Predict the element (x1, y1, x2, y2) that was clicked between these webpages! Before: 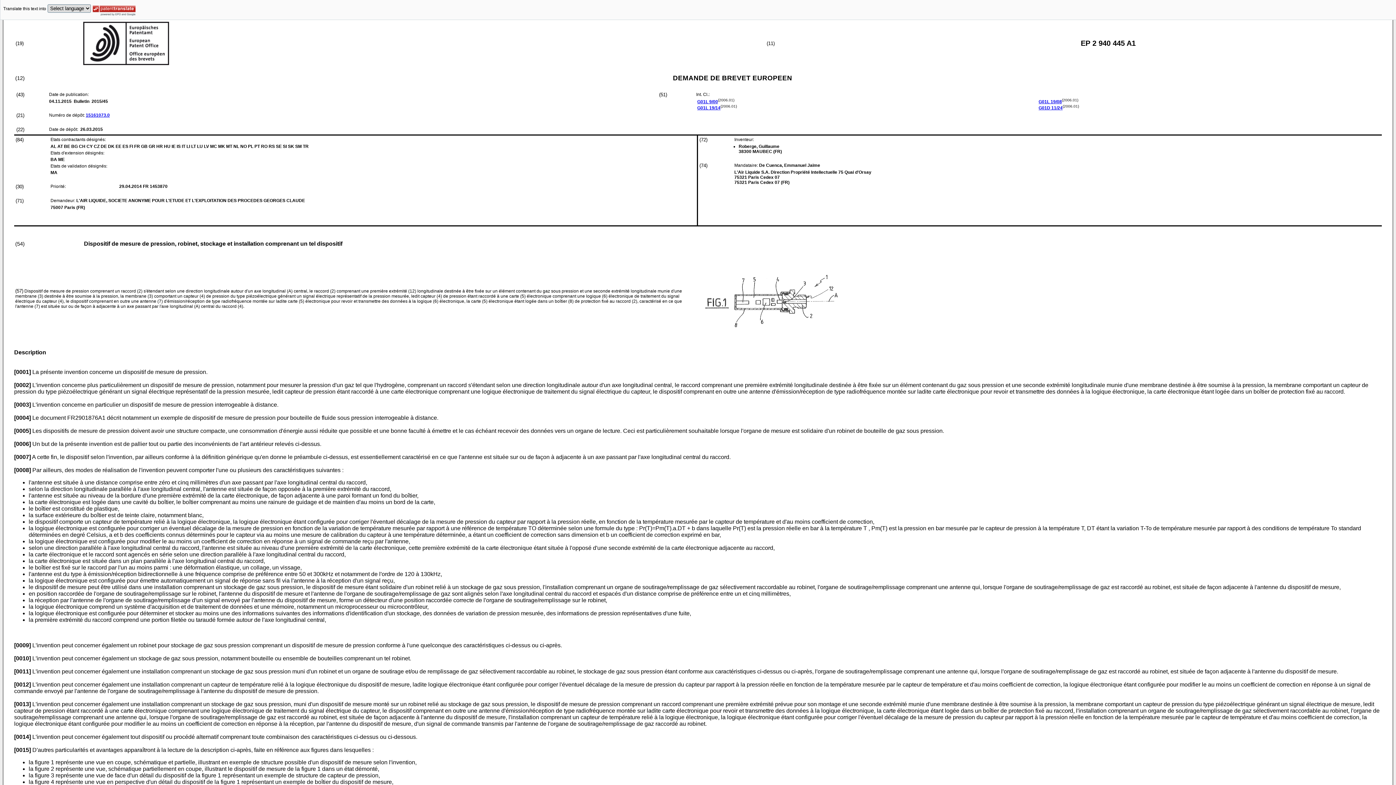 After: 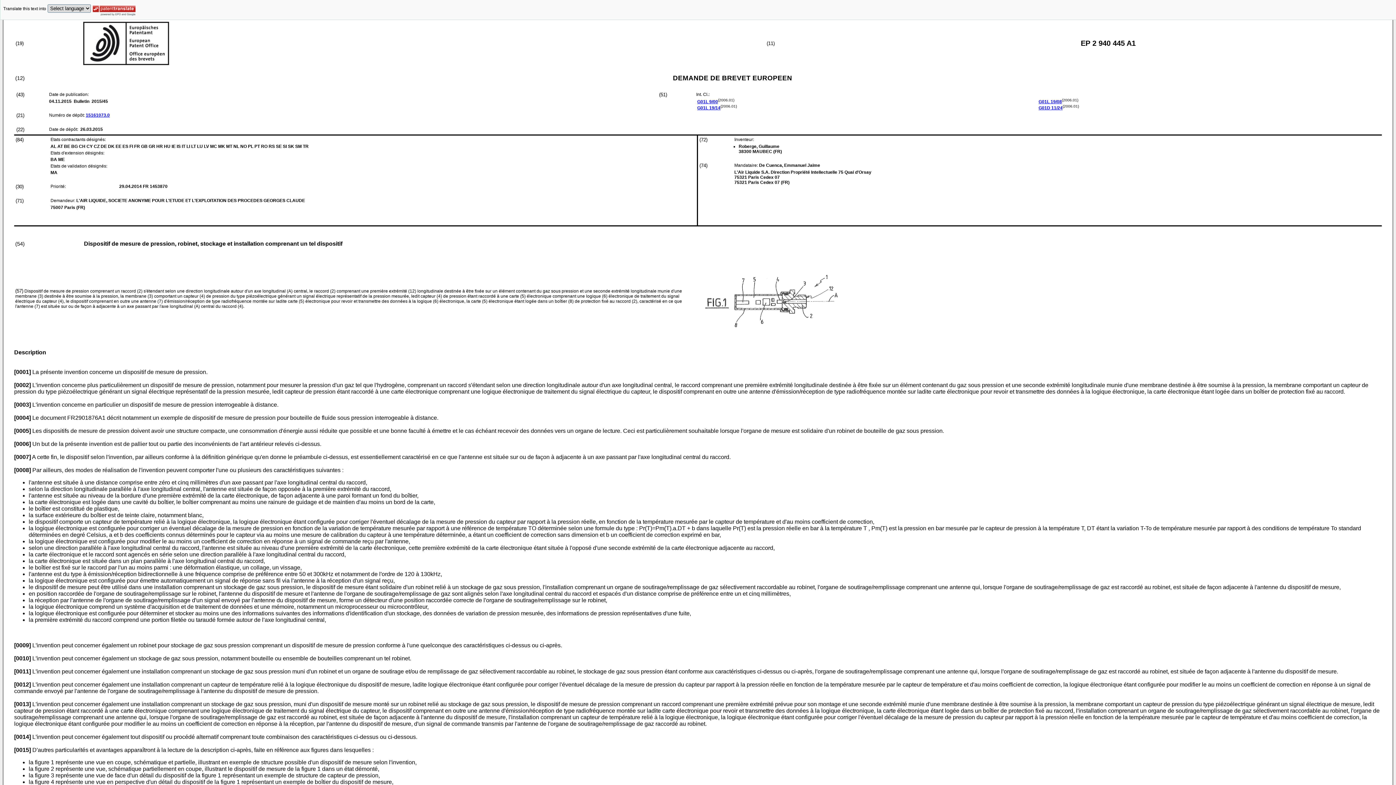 Action: label: G01L 19/14 bbox: (697, 105, 720, 110)